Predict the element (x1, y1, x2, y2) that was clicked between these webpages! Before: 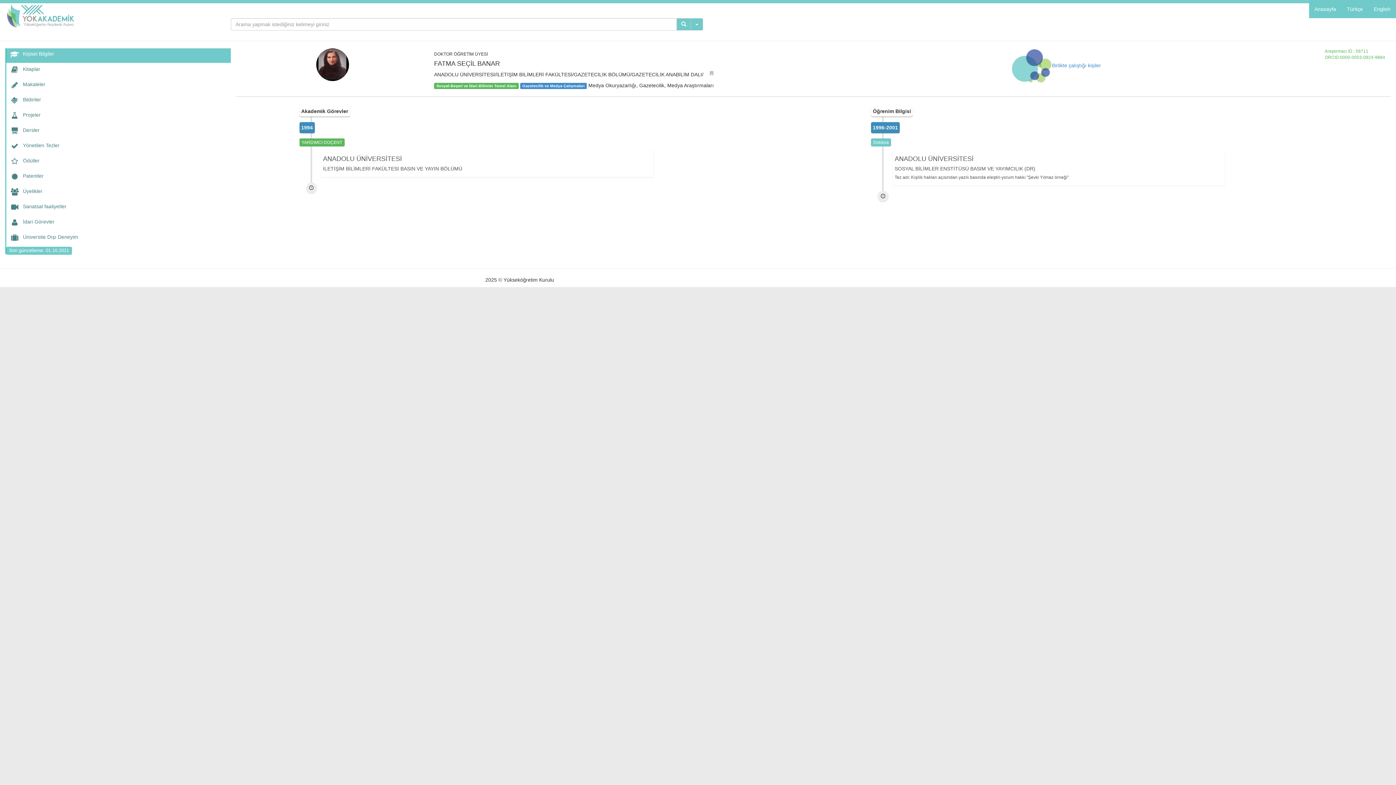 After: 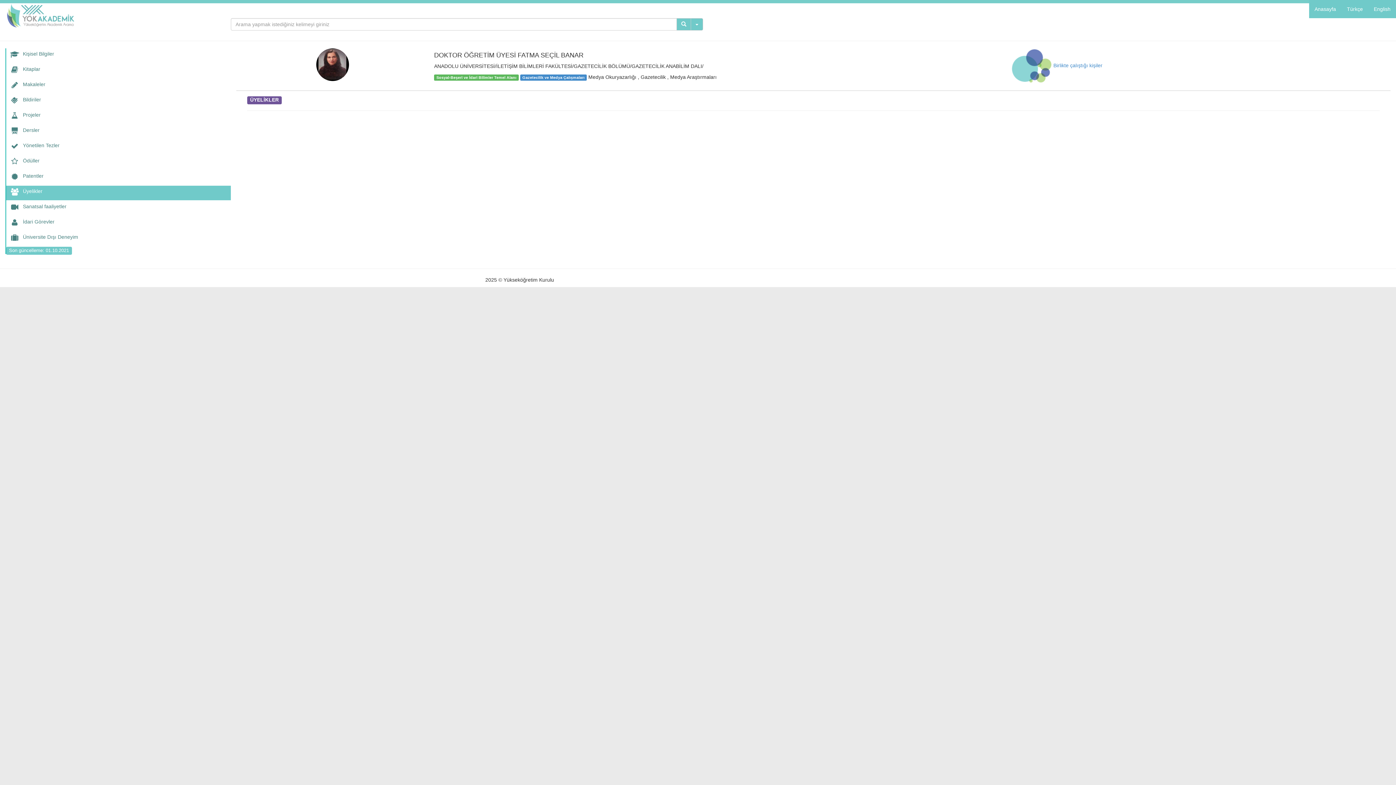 Action: bbox: (6, 185, 230, 200) label: Üyelikler